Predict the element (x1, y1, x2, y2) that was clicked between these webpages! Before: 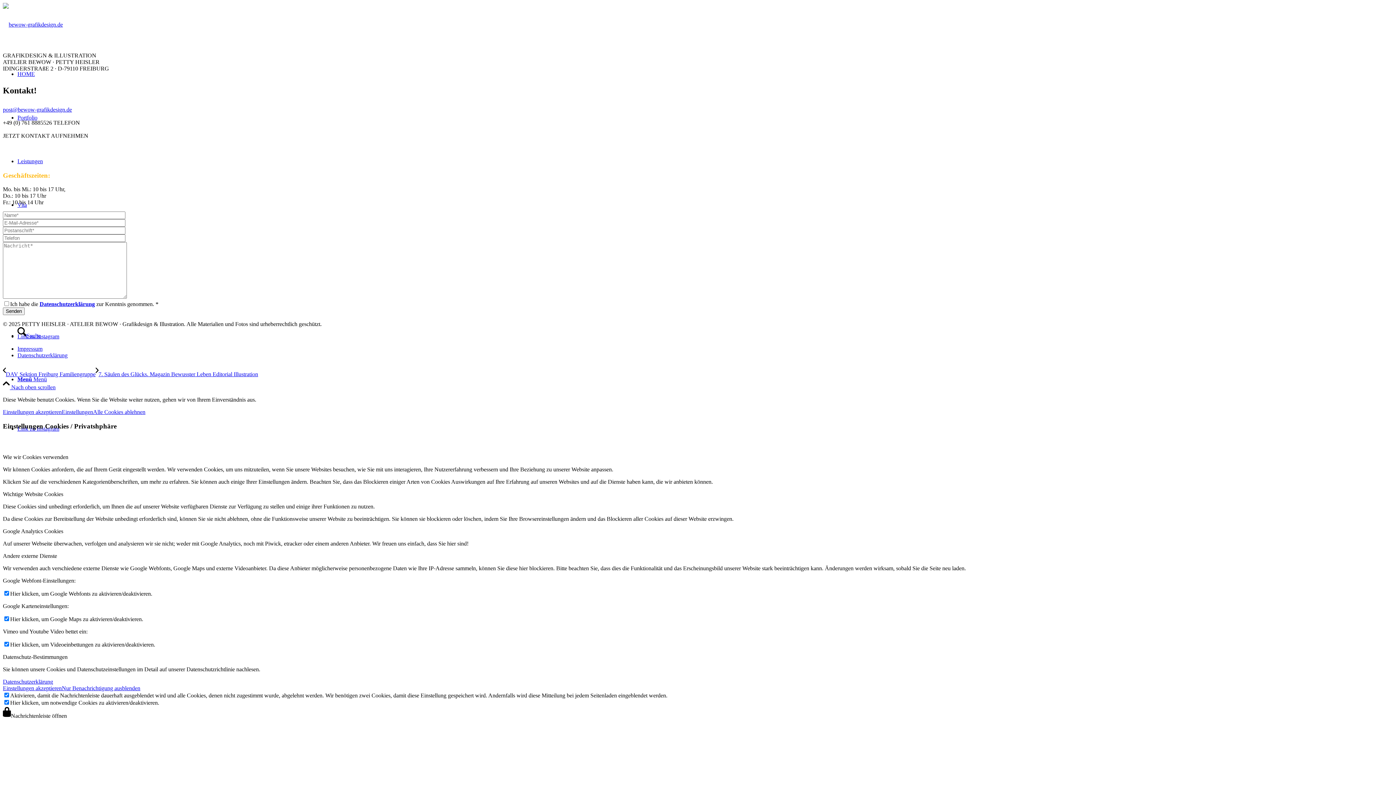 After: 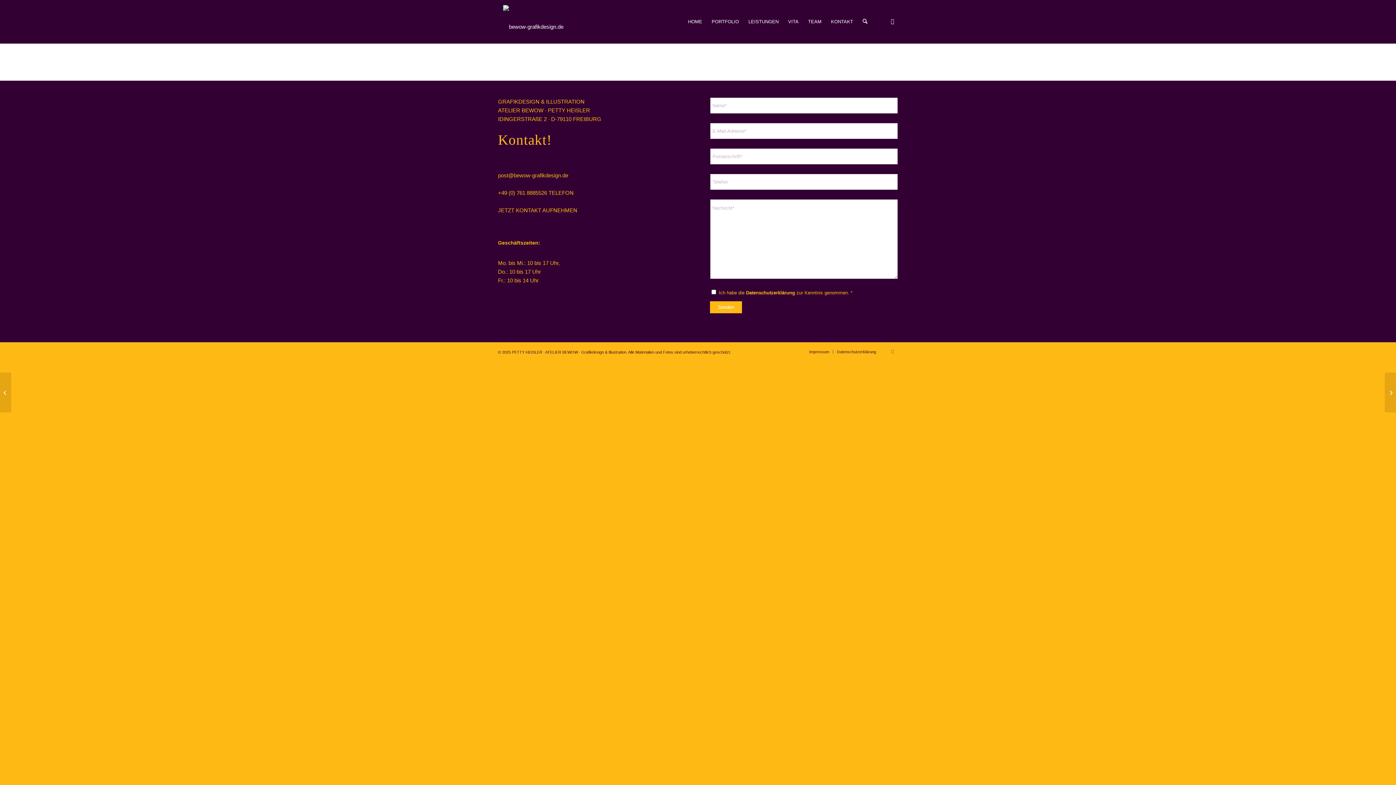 Action: bbox: (95, 371, 258, 377) label: 7. Säulen des Glücks. Magazin Bewusster Leben Editorial Illustration